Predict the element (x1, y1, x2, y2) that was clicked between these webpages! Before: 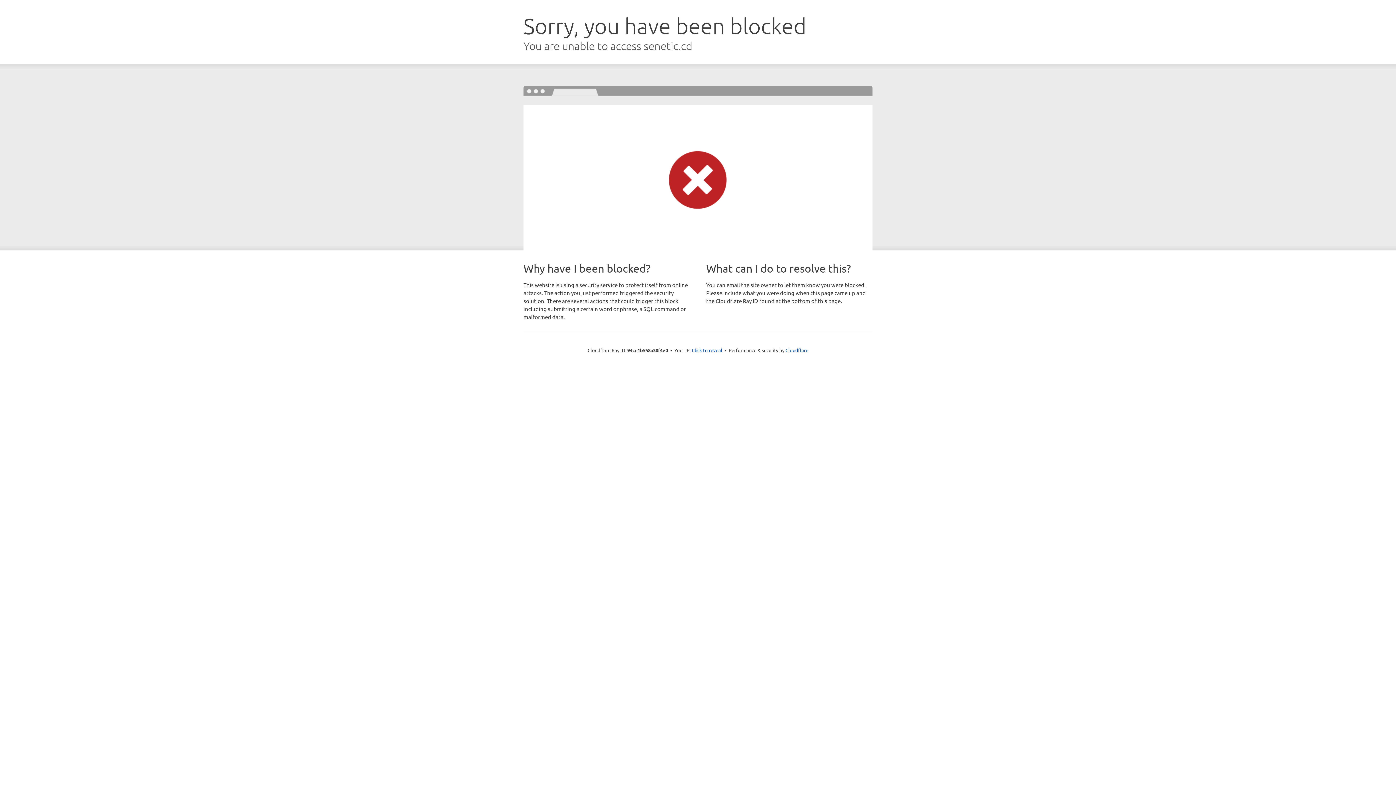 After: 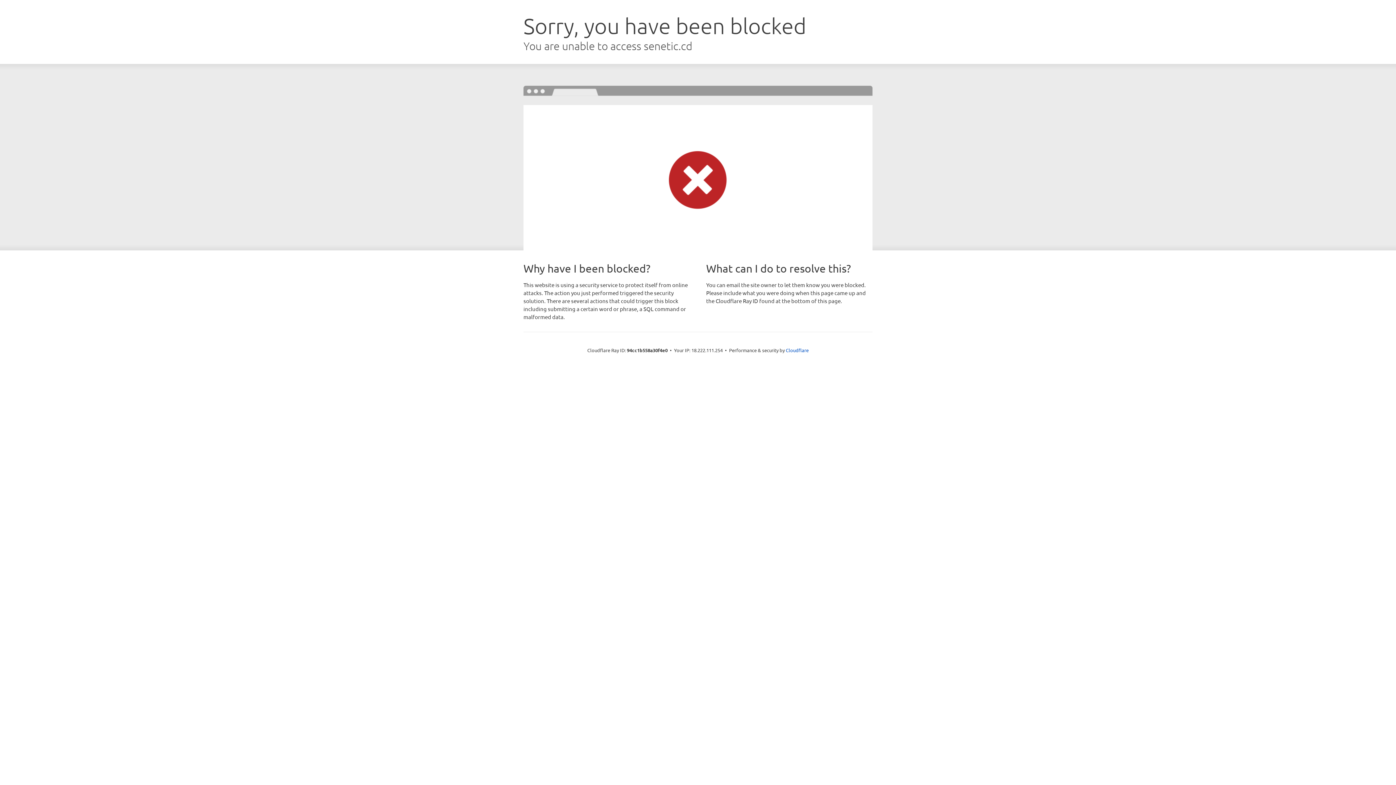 Action: bbox: (692, 346, 722, 353) label: Click to reveal